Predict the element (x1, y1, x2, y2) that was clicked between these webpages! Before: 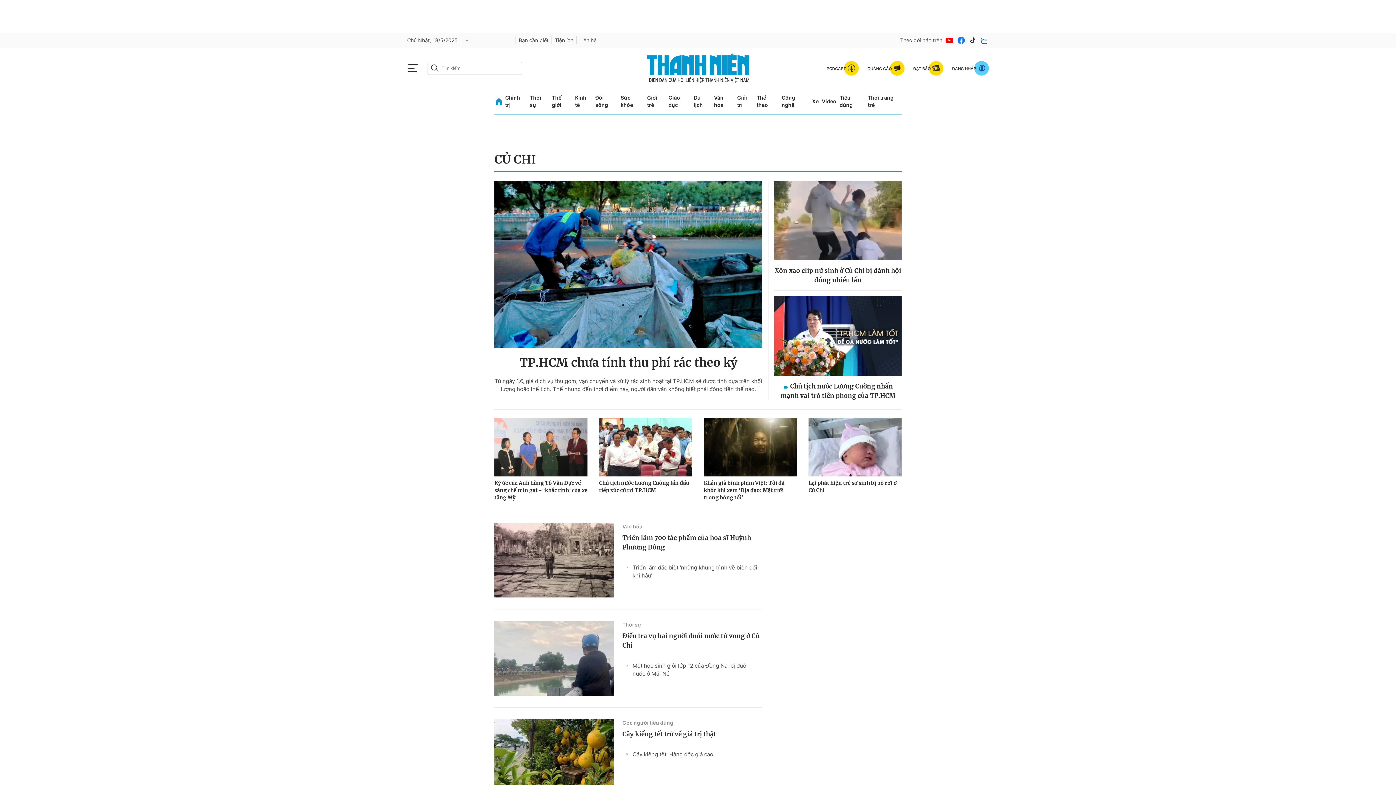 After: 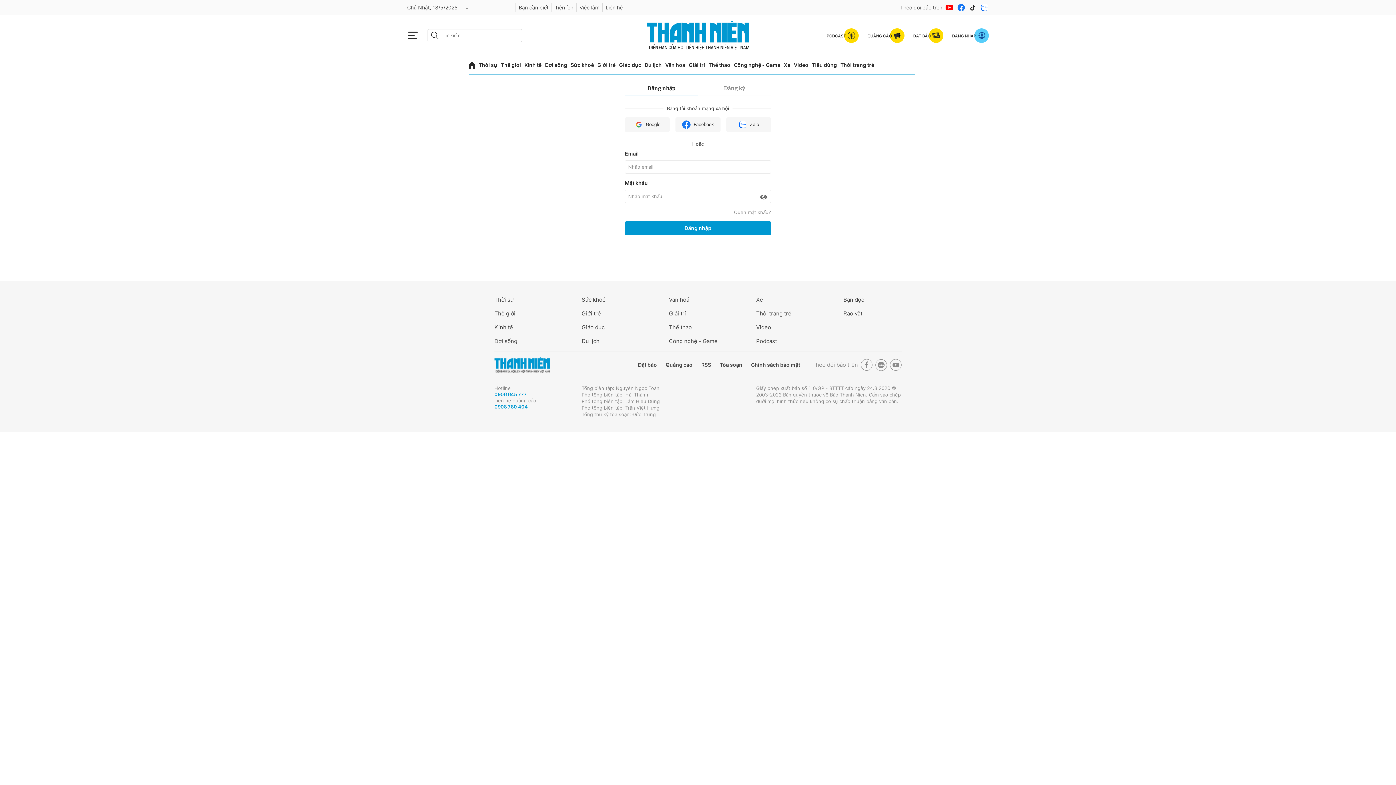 Action: bbox: (952, 60, 989, 75) label: ĐĂNG NHẬP